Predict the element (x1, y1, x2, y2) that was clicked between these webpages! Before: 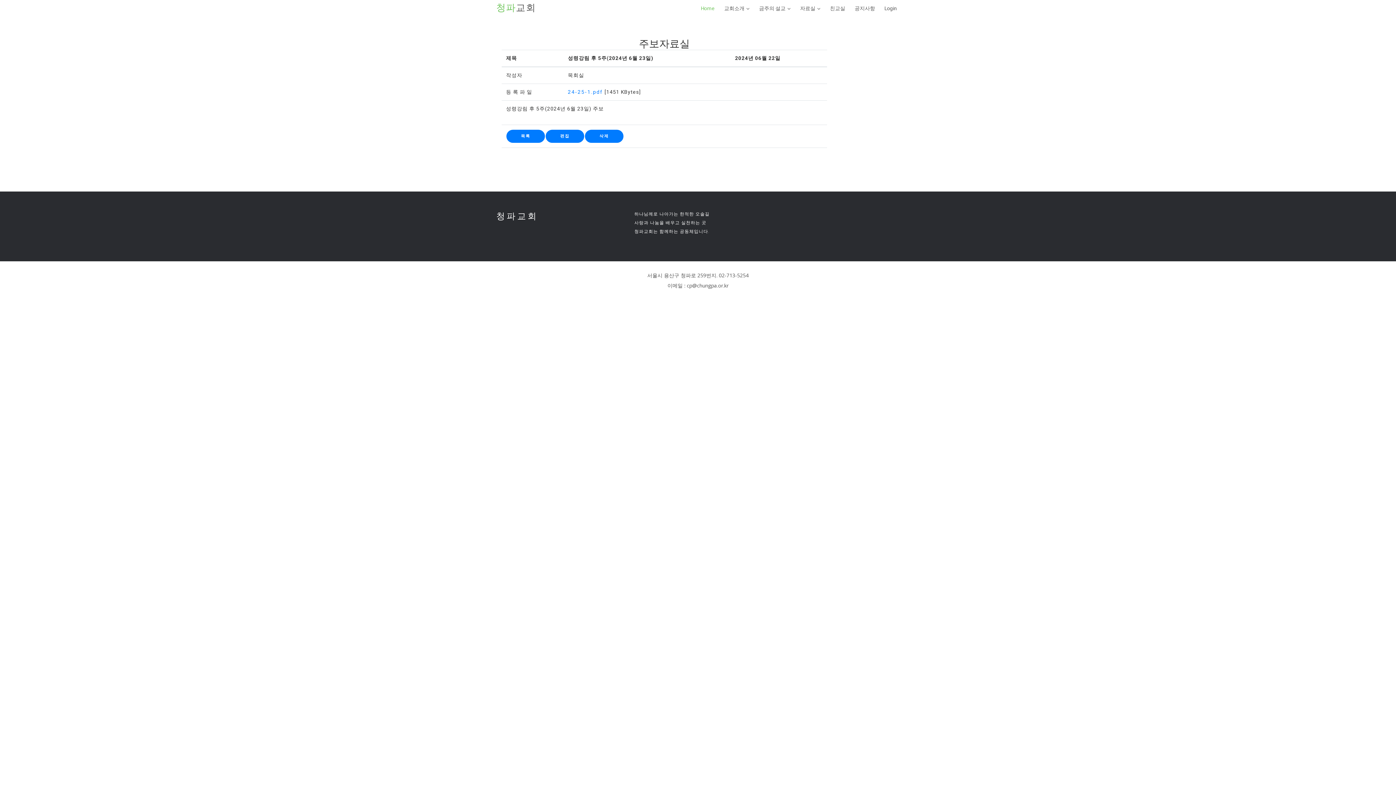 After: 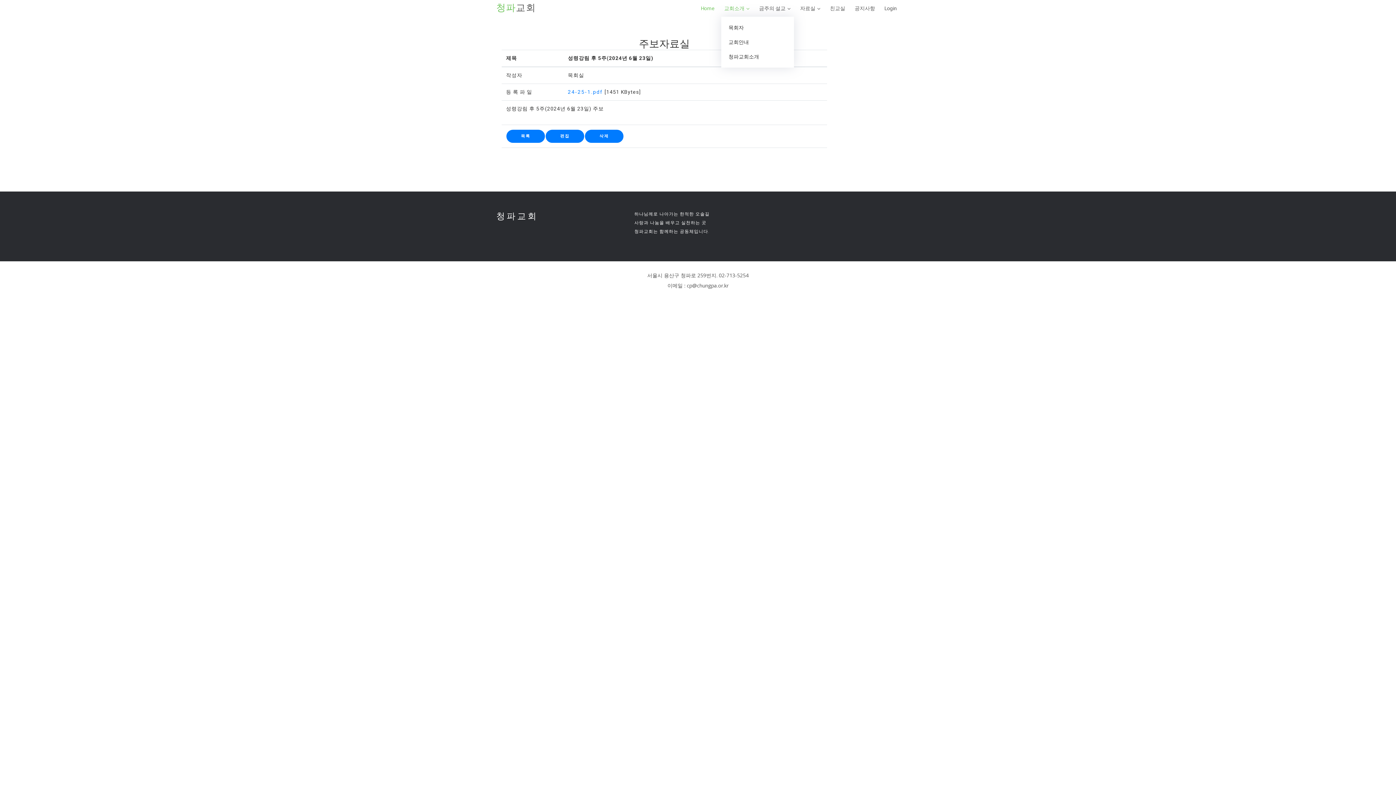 Action: label: 교회소개 bbox: (721, 0, 752, 16)